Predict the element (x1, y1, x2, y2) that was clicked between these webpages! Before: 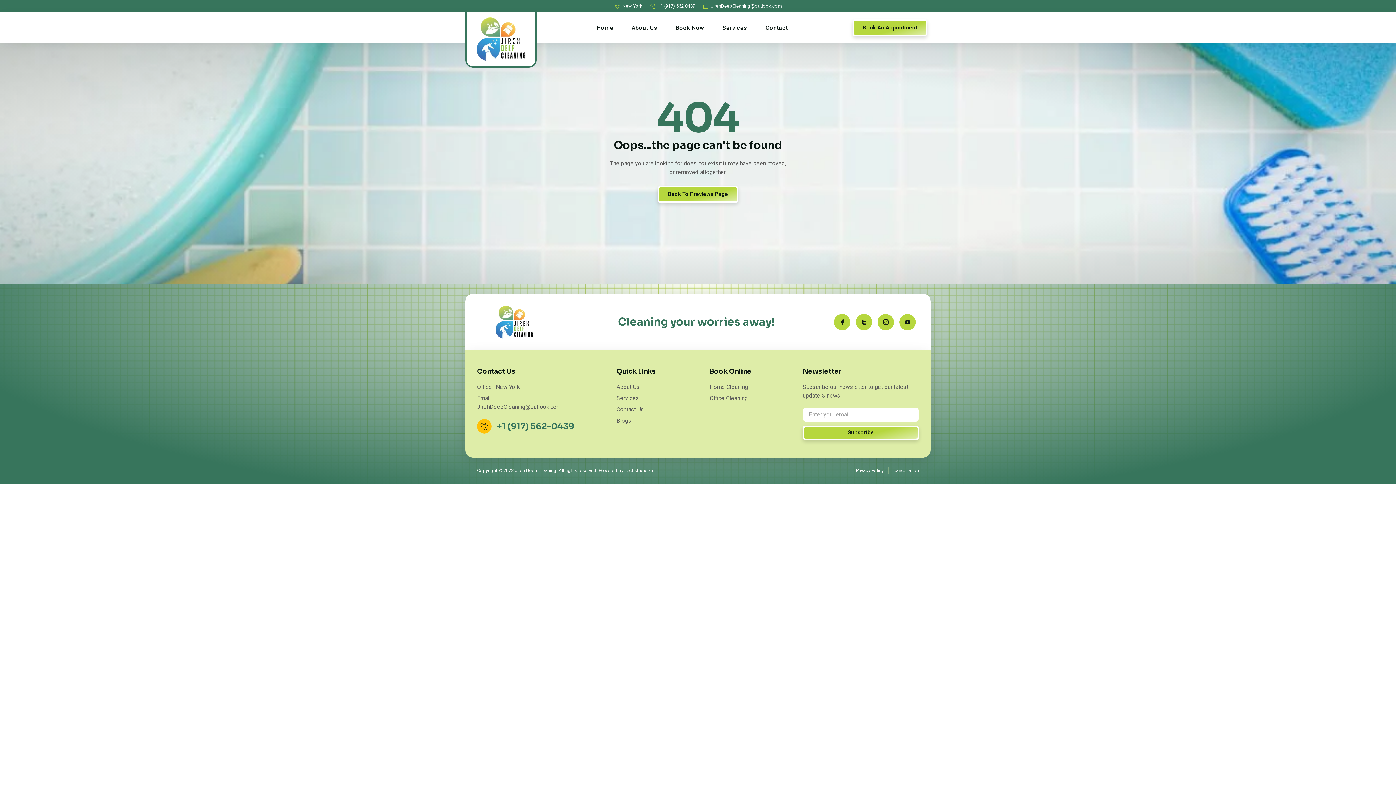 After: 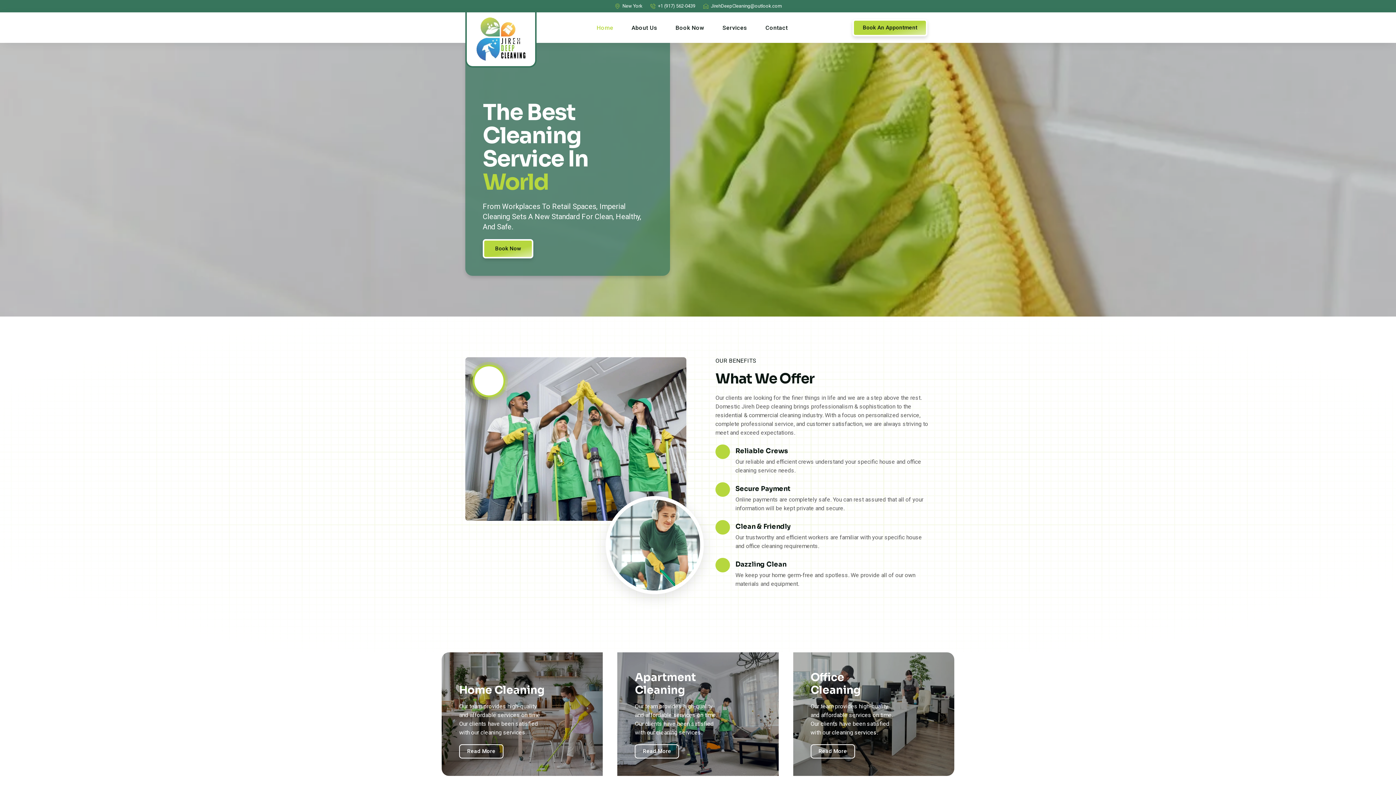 Action: bbox: (477, 305, 551, 339)